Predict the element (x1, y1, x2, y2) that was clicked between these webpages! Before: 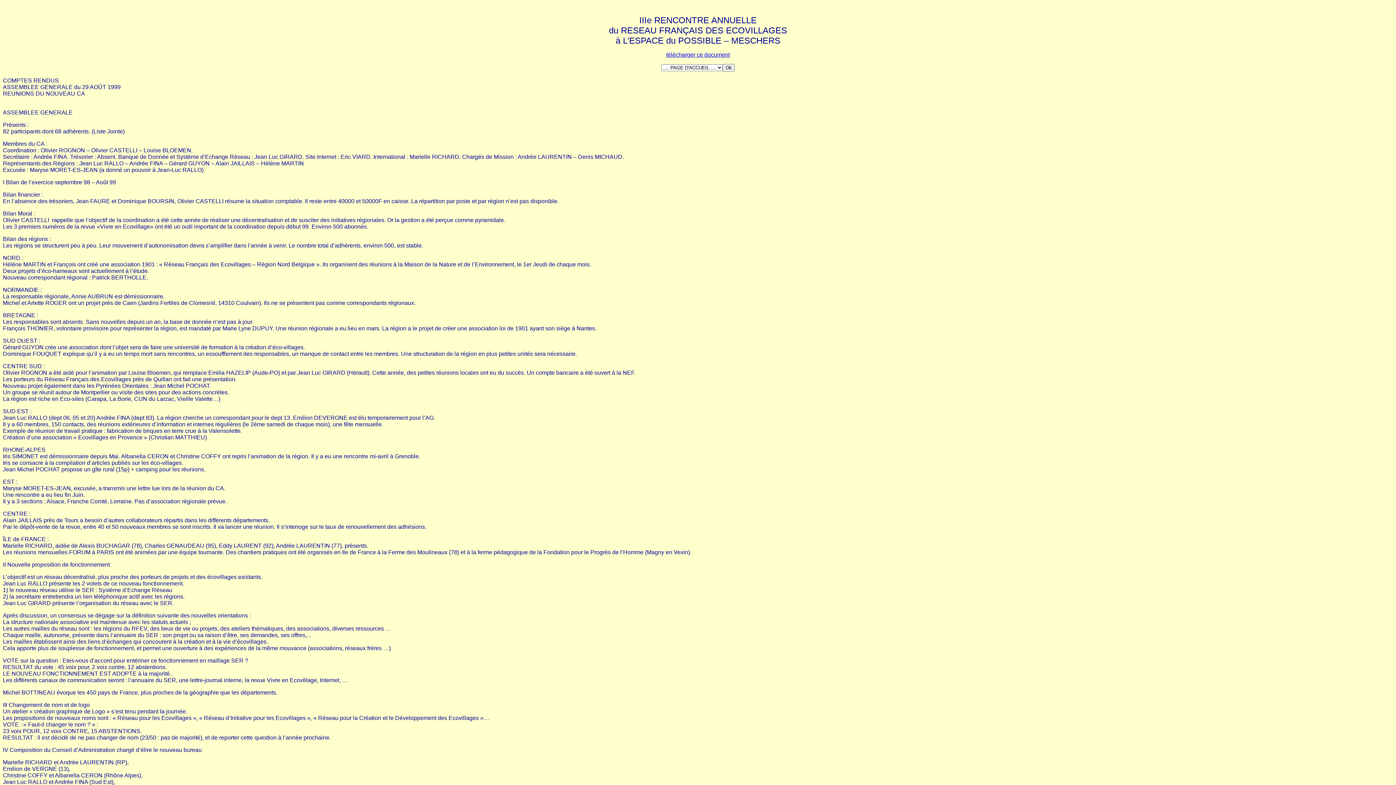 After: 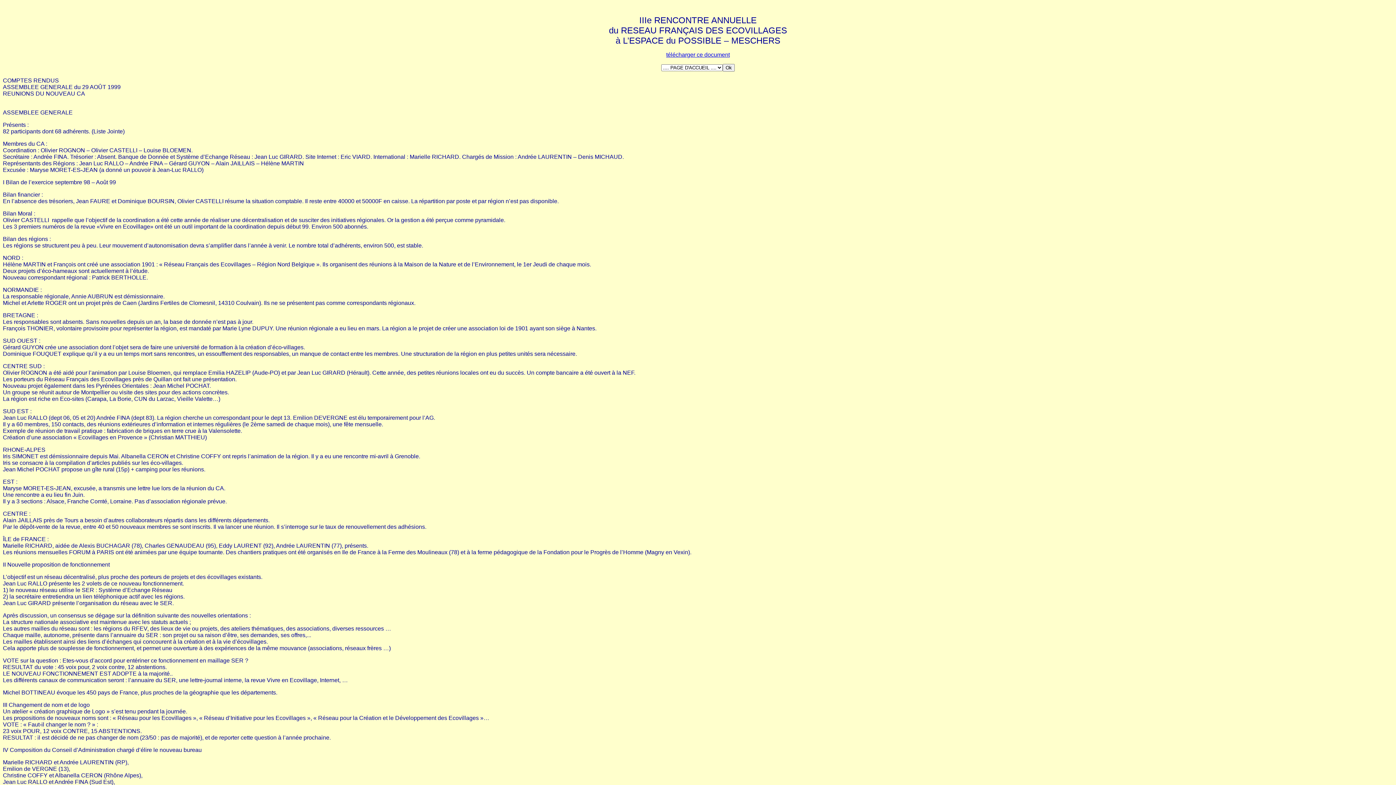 Action: bbox: (666, 51, 730, 57) label: télécharger ce document